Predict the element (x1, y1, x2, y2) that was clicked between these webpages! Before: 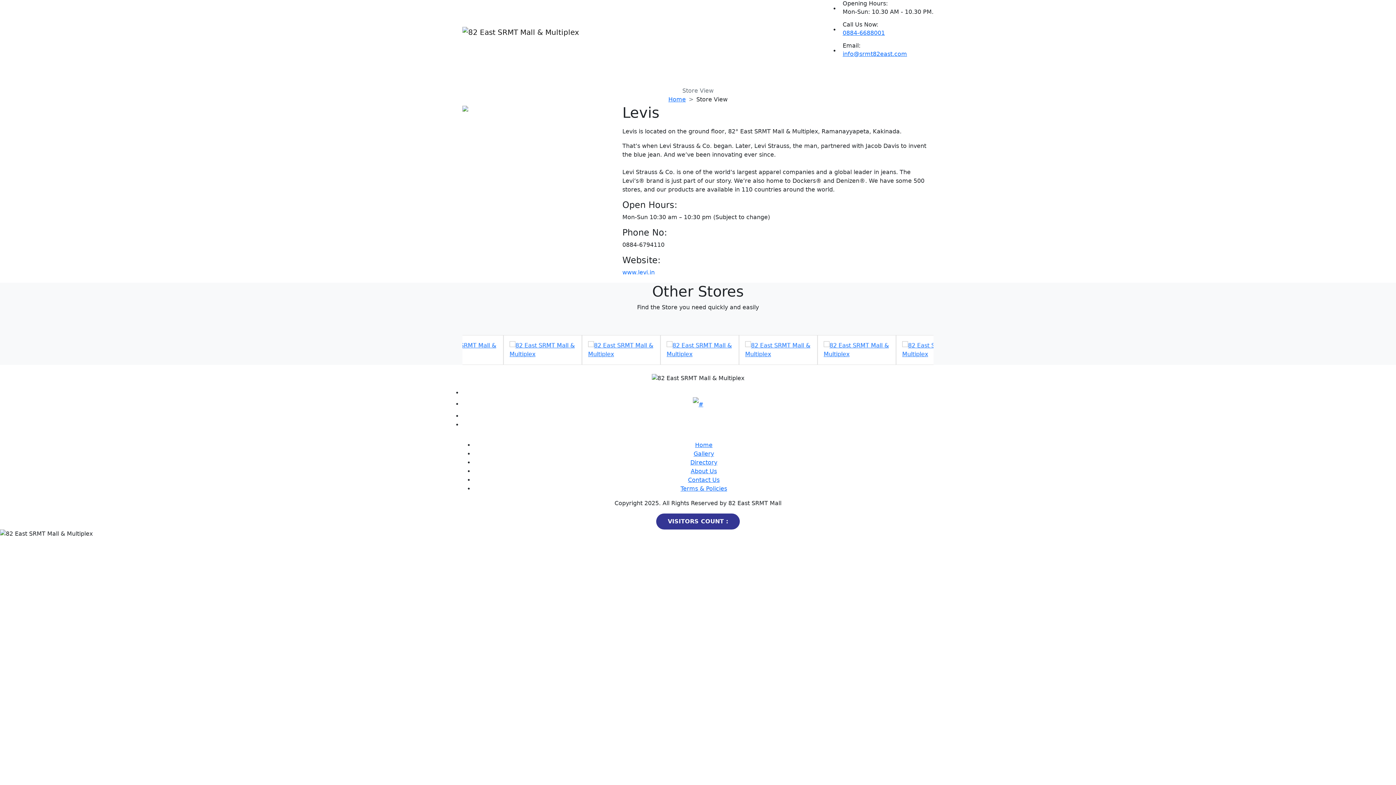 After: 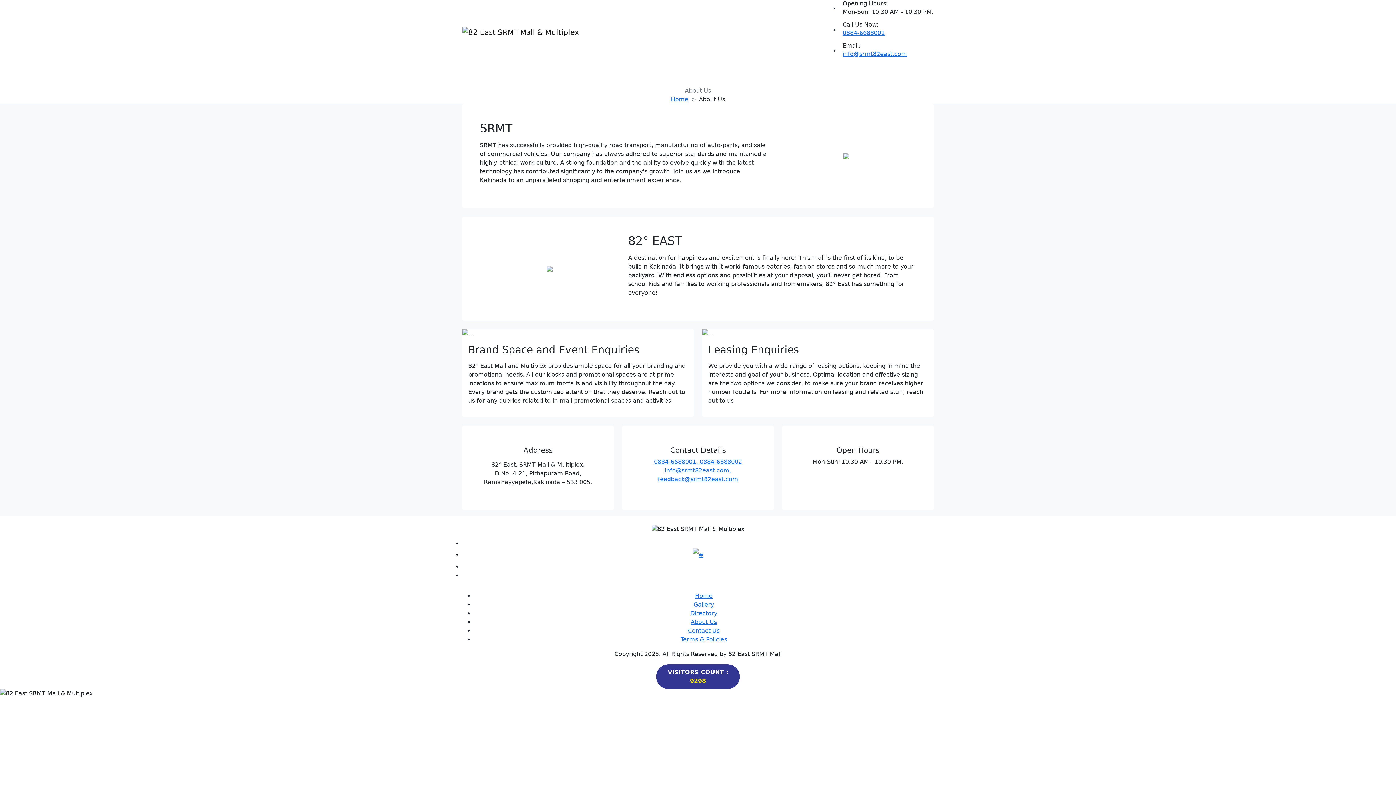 Action: label: About Us bbox: (491, 69, 523, 83)